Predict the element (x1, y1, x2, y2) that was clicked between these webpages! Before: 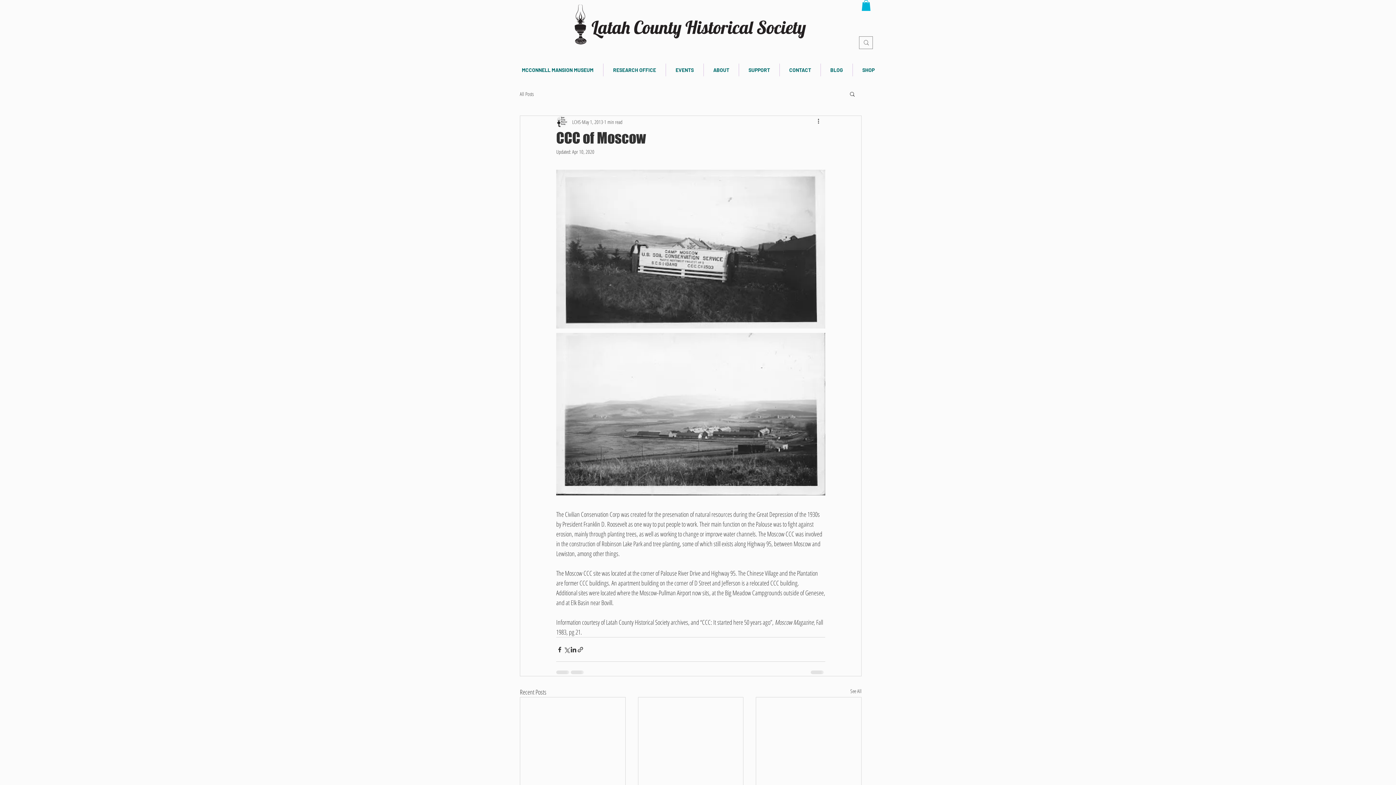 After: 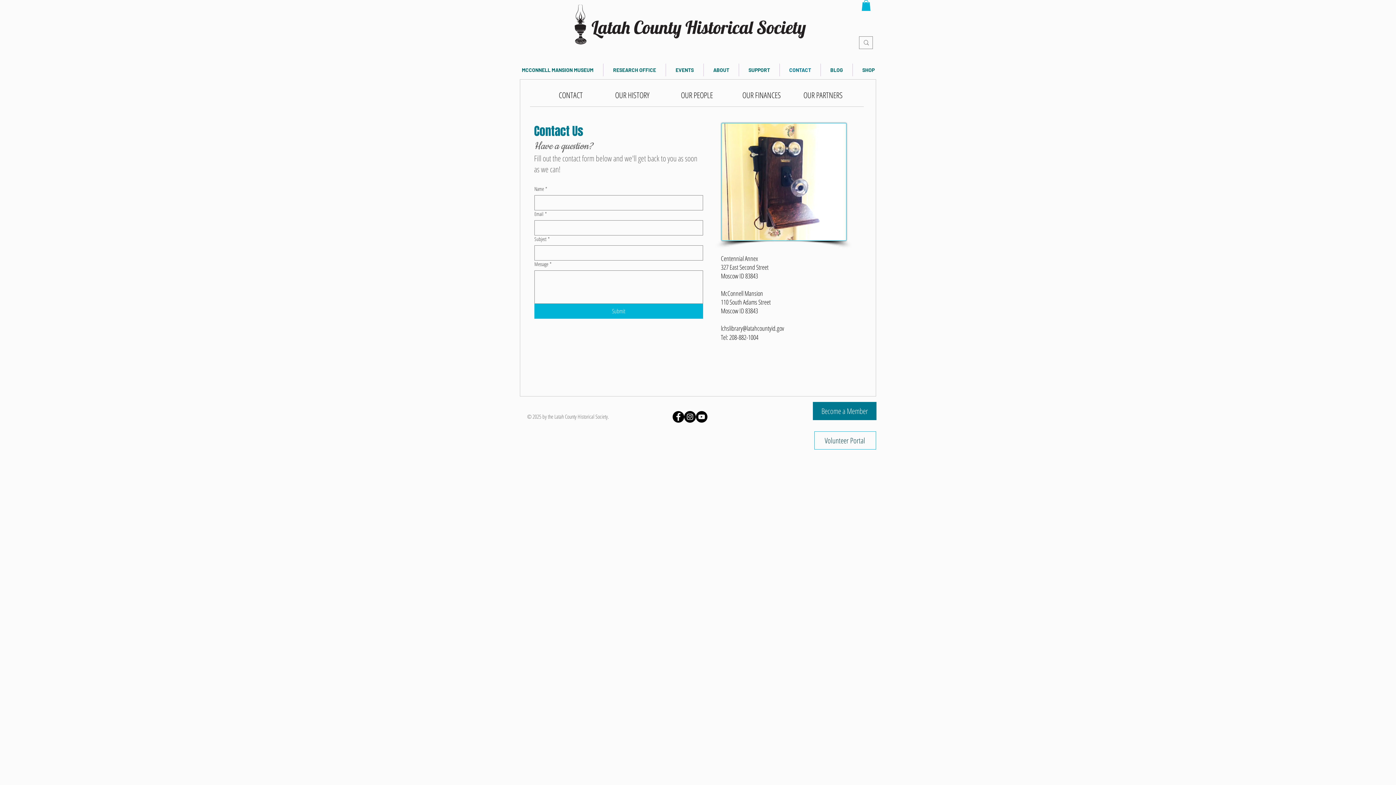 Action: label: CONTACT bbox: (780, 63, 820, 76)